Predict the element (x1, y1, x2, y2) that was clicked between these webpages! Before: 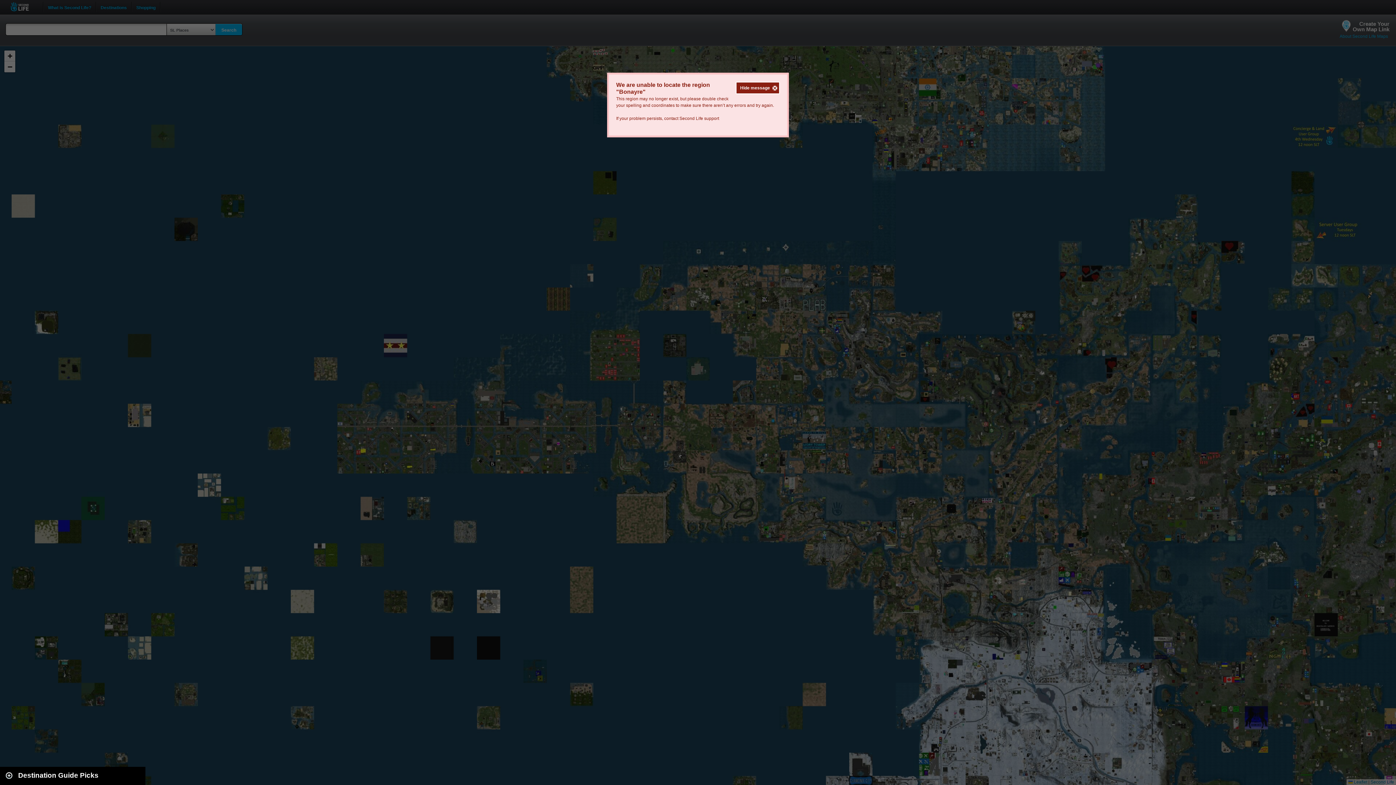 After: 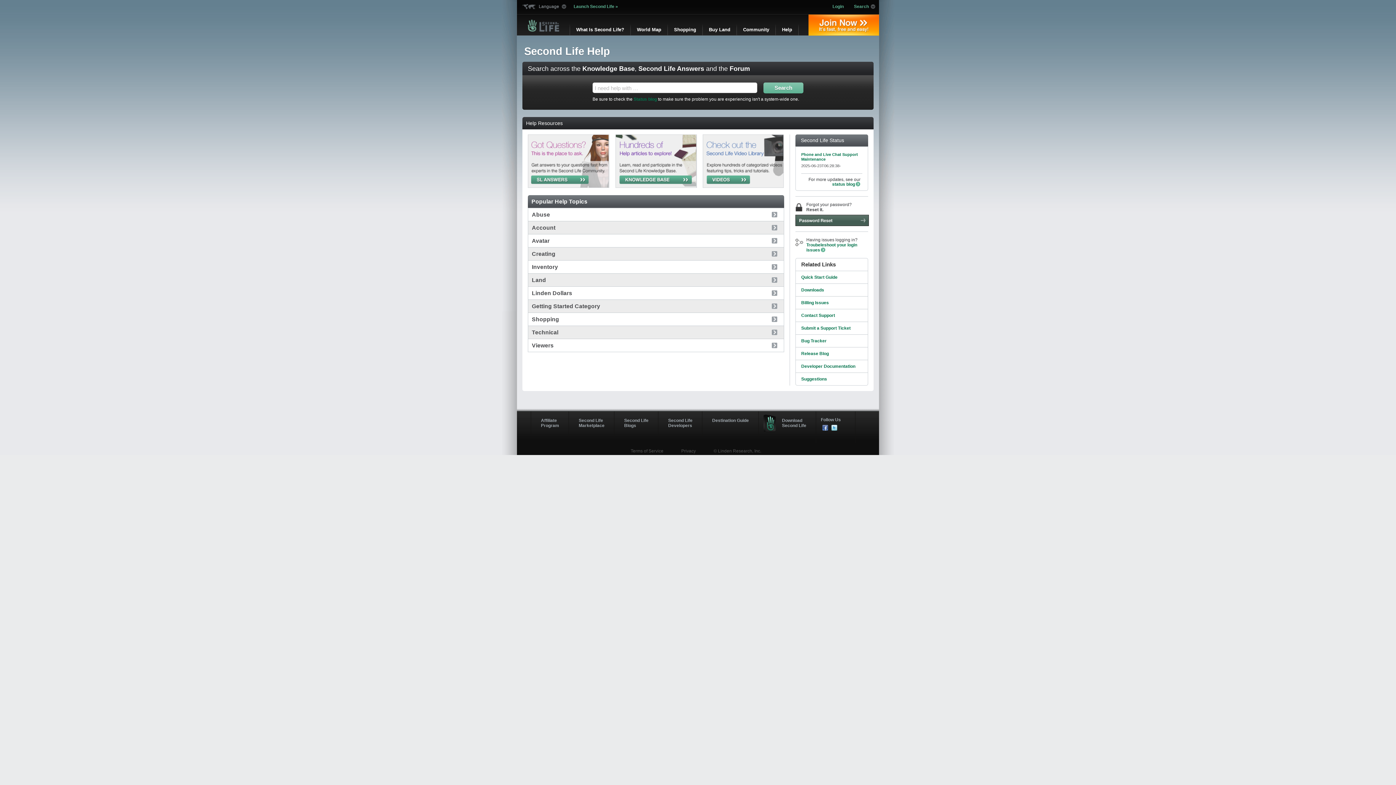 Action: label: Second Life support bbox: (679, 116, 719, 121)